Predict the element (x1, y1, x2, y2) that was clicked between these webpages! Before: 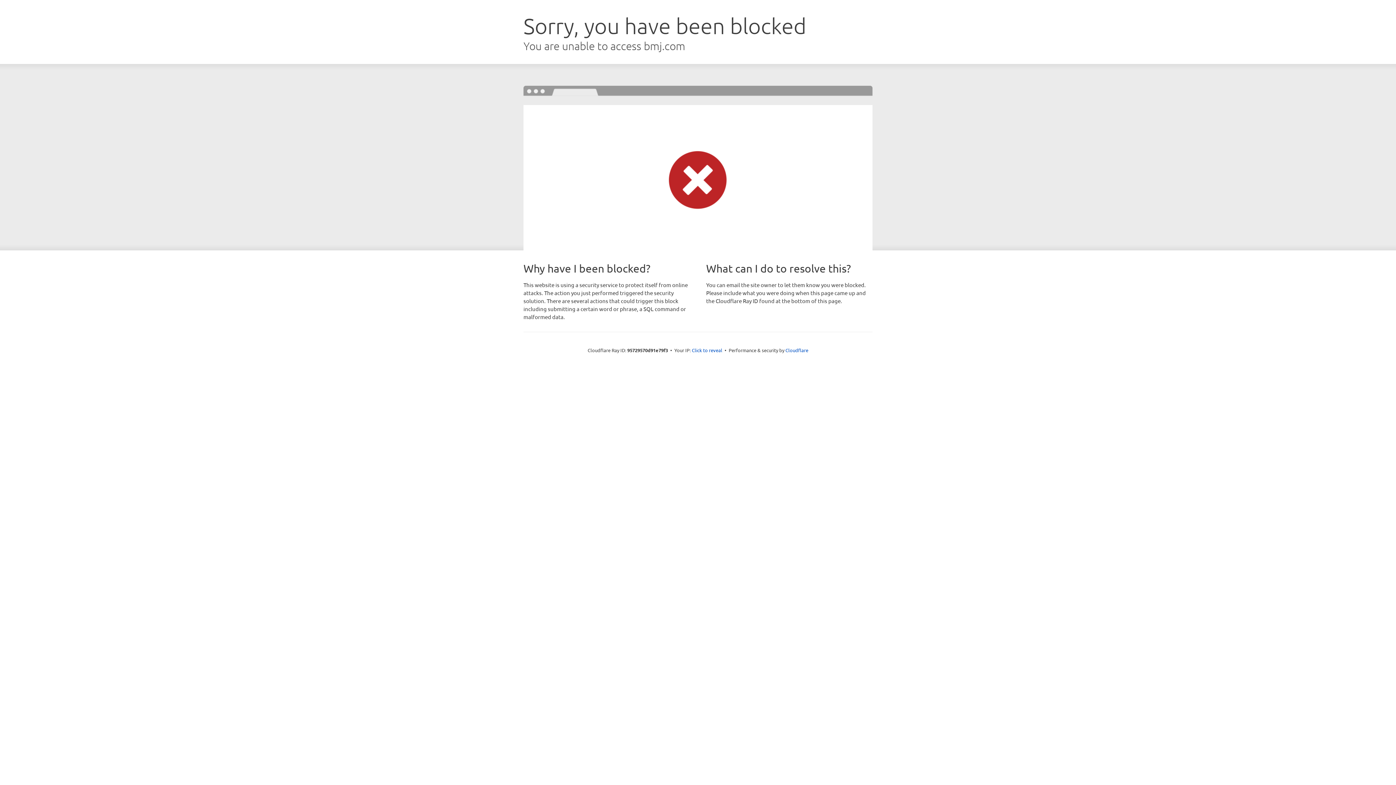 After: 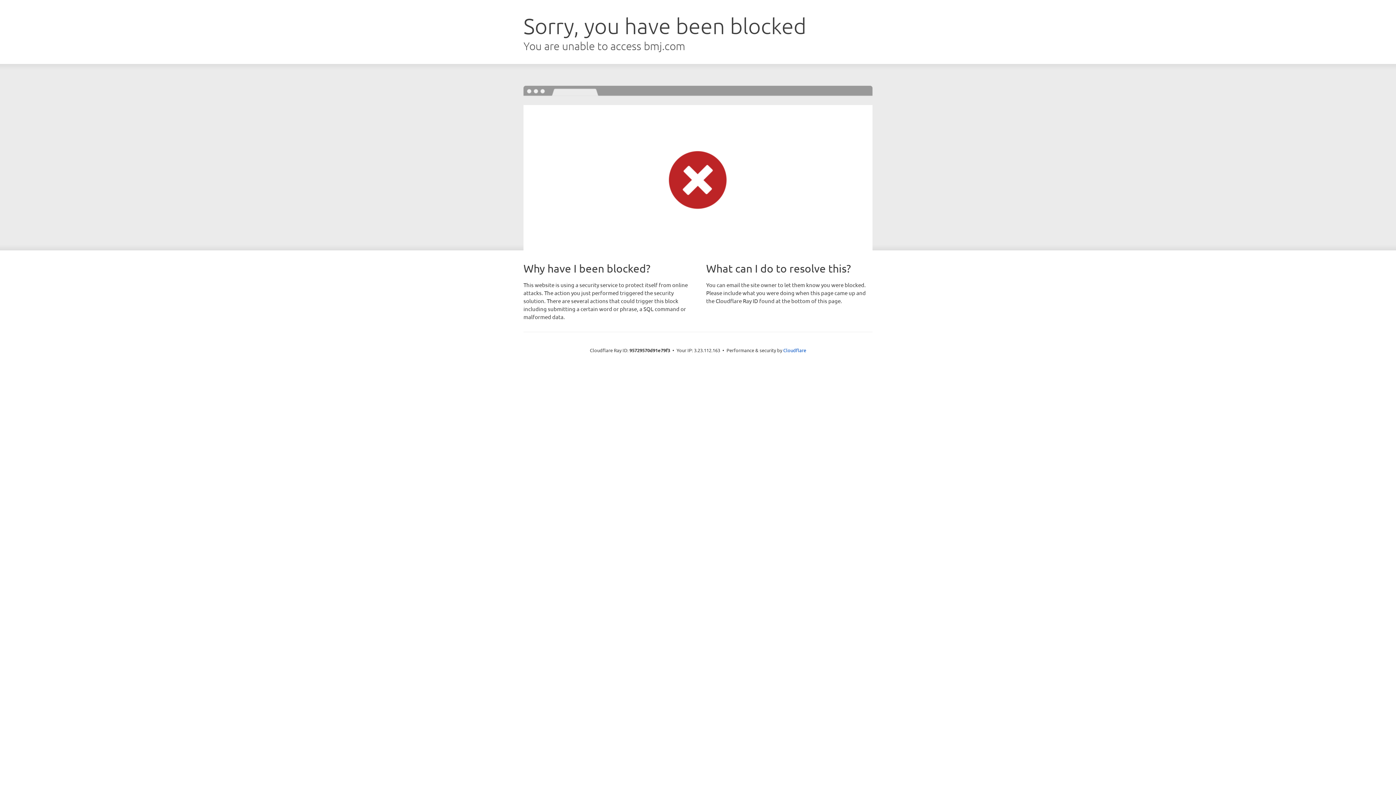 Action: label: Click to reveal bbox: (692, 346, 722, 353)